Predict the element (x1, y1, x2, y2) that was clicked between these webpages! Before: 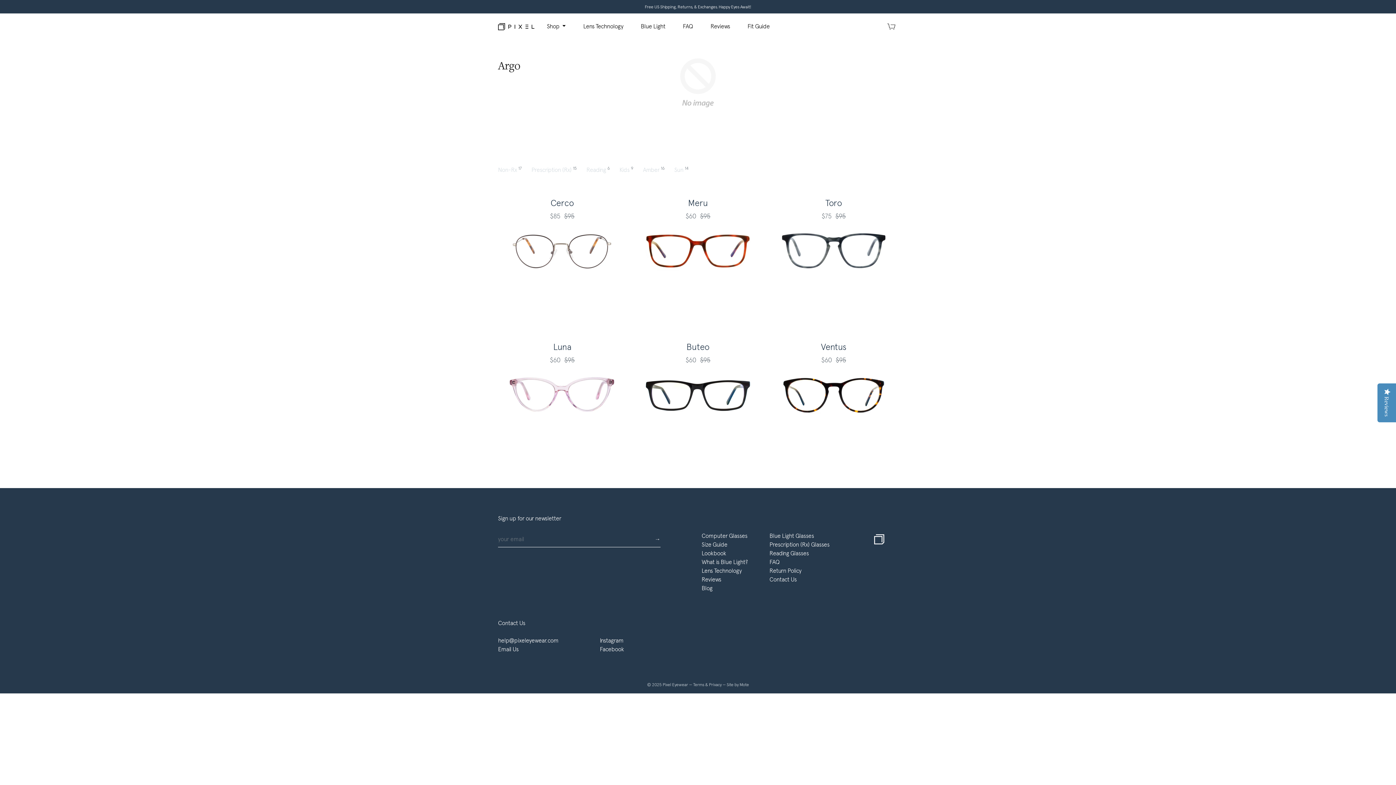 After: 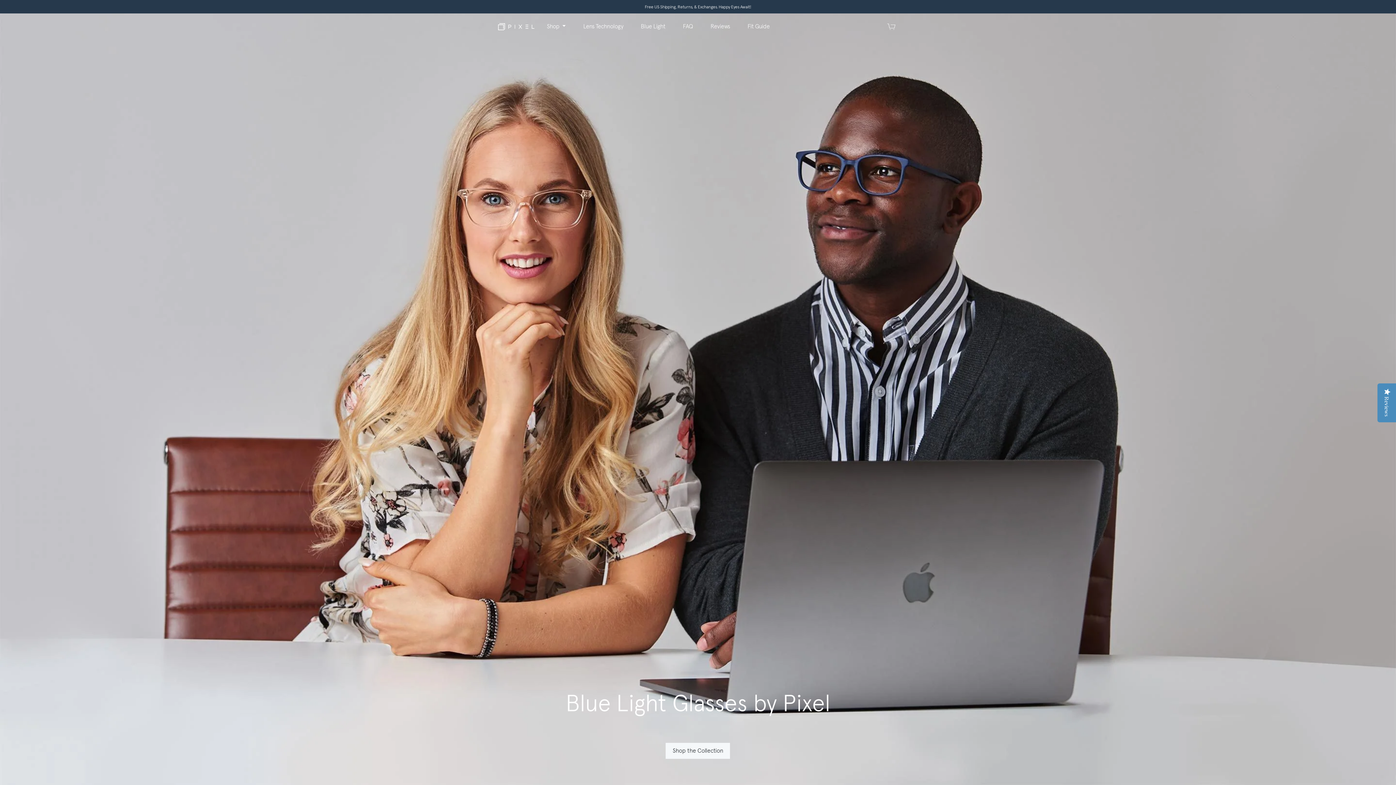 Action: bbox: (494, 18, 538, 34)